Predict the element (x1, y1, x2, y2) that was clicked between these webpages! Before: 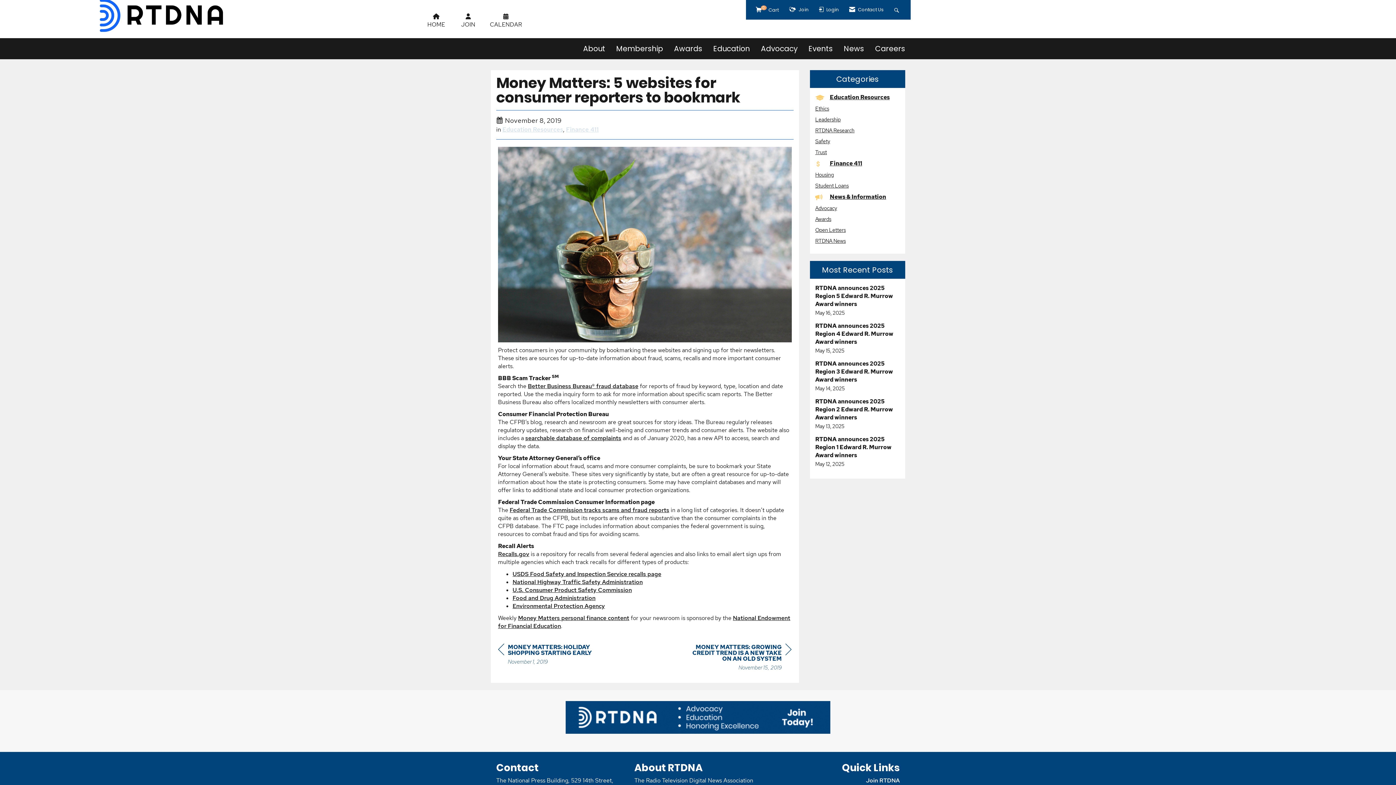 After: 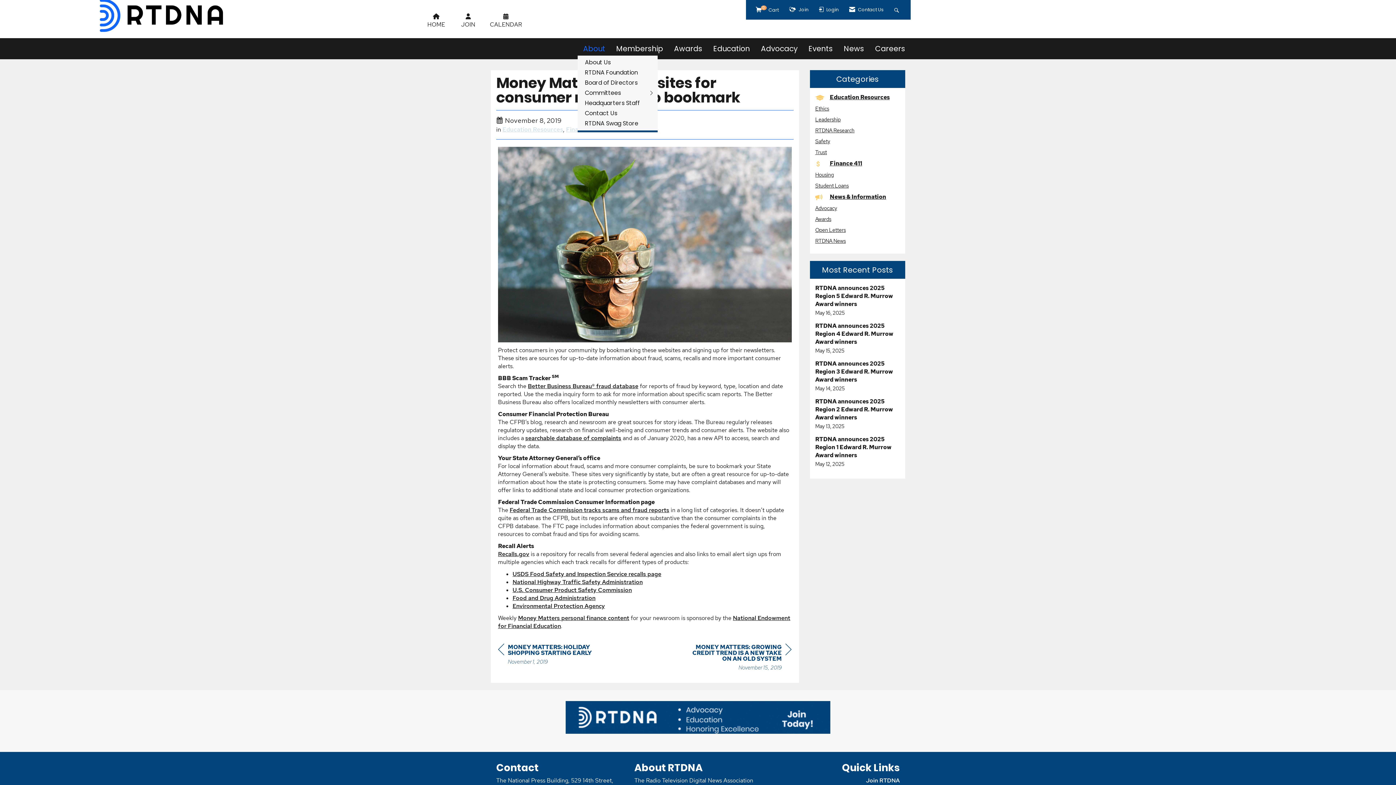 Action: bbox: (577, 43, 610, 53) label: About